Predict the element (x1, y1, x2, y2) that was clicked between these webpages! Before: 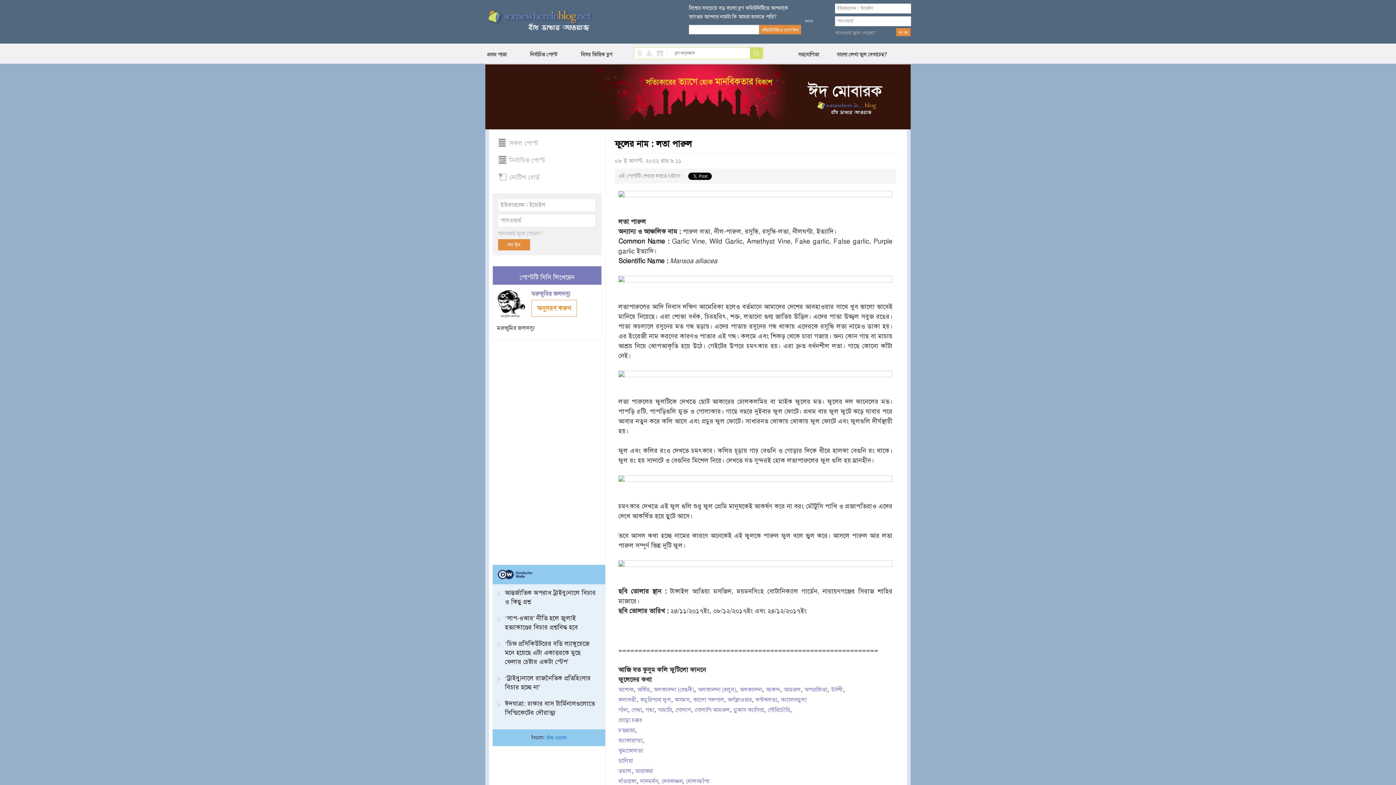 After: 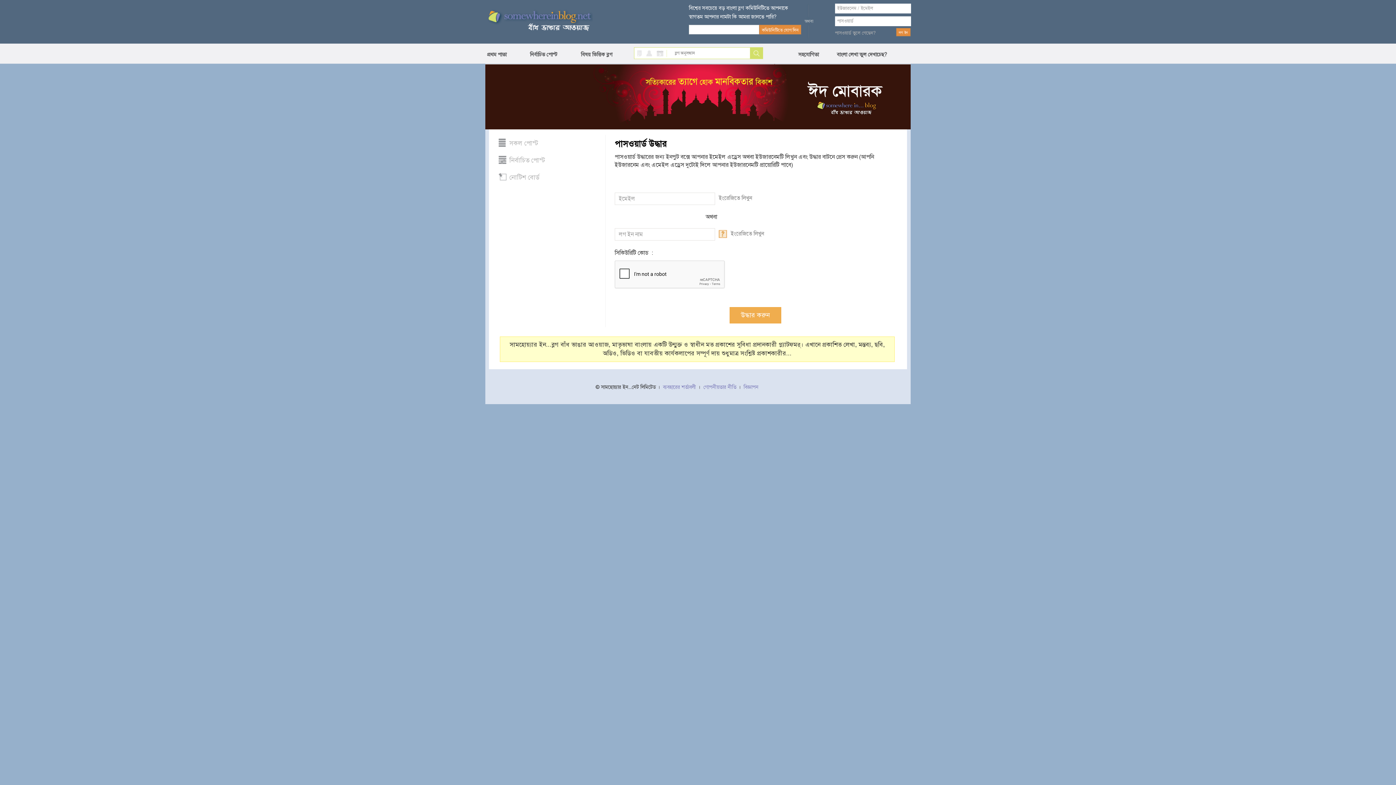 Action: label: পাসওয়ার্ড ভুলে গেছেন? bbox: (498, 230, 541, 236)